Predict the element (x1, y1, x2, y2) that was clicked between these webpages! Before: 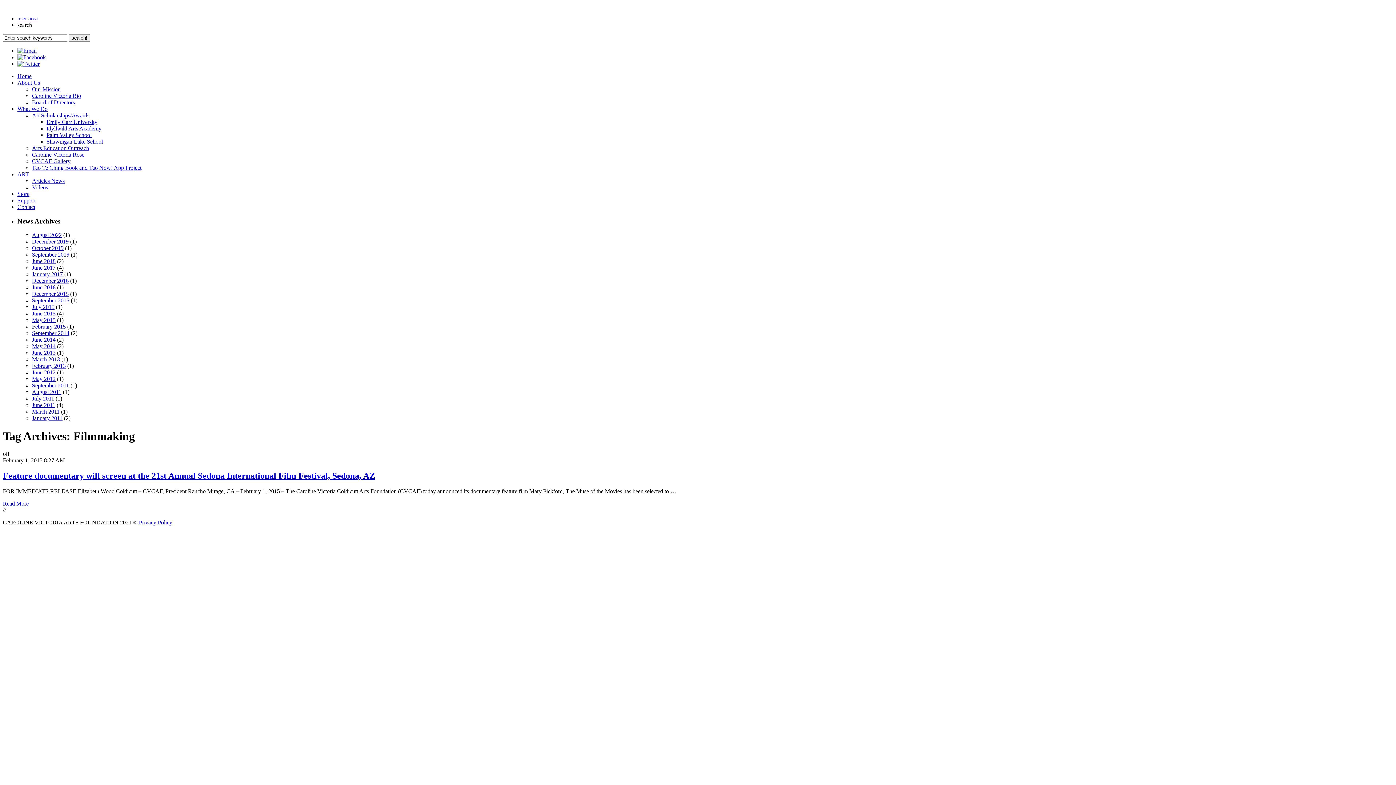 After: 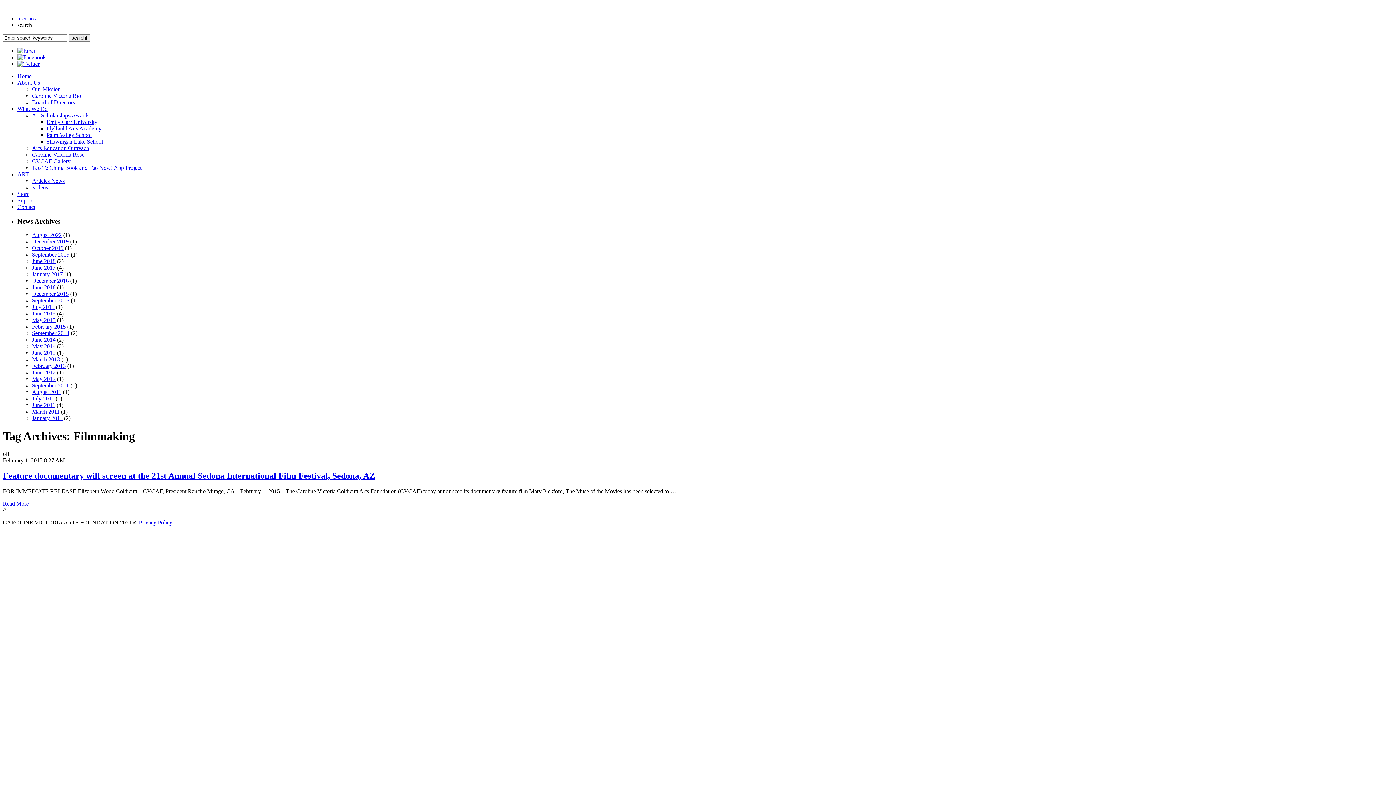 Action: bbox: (17, 60, 39, 66)